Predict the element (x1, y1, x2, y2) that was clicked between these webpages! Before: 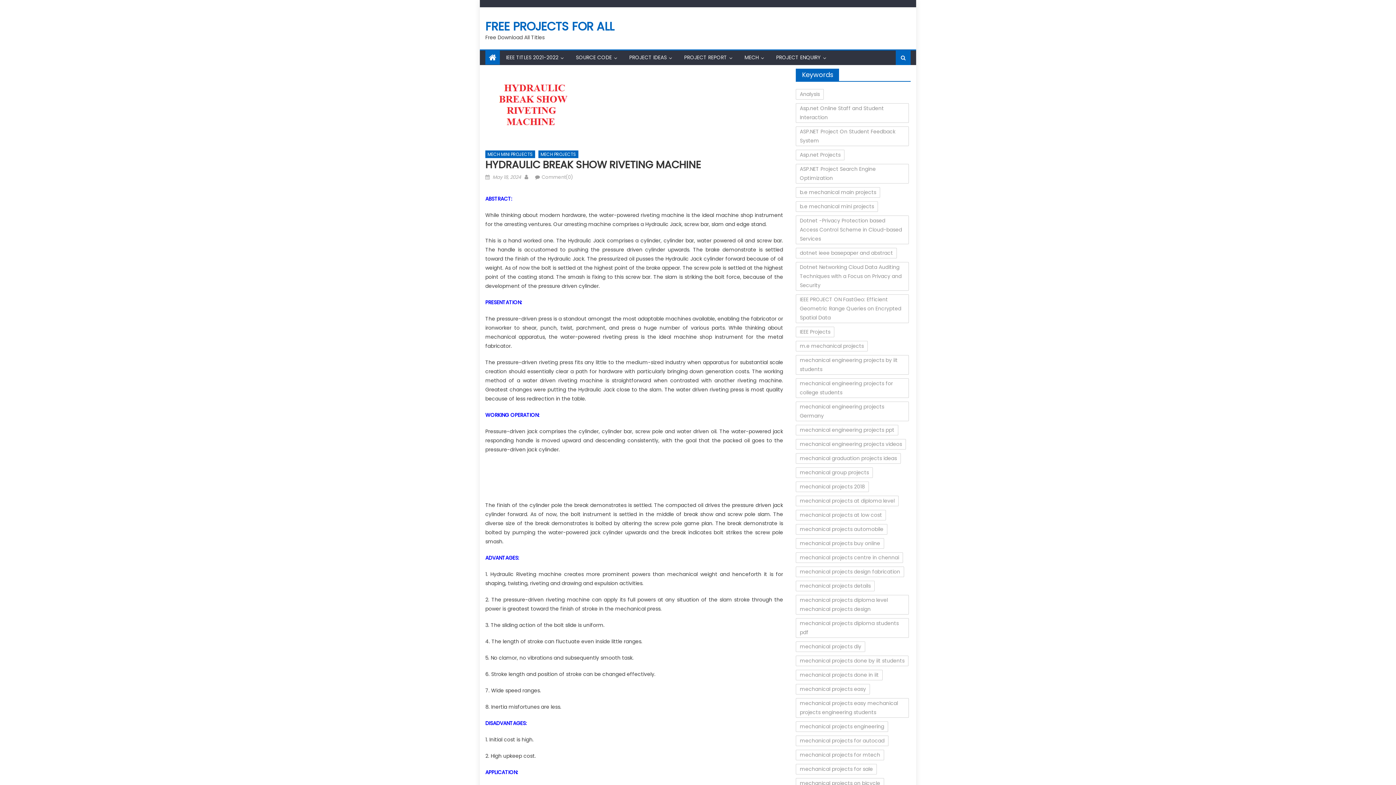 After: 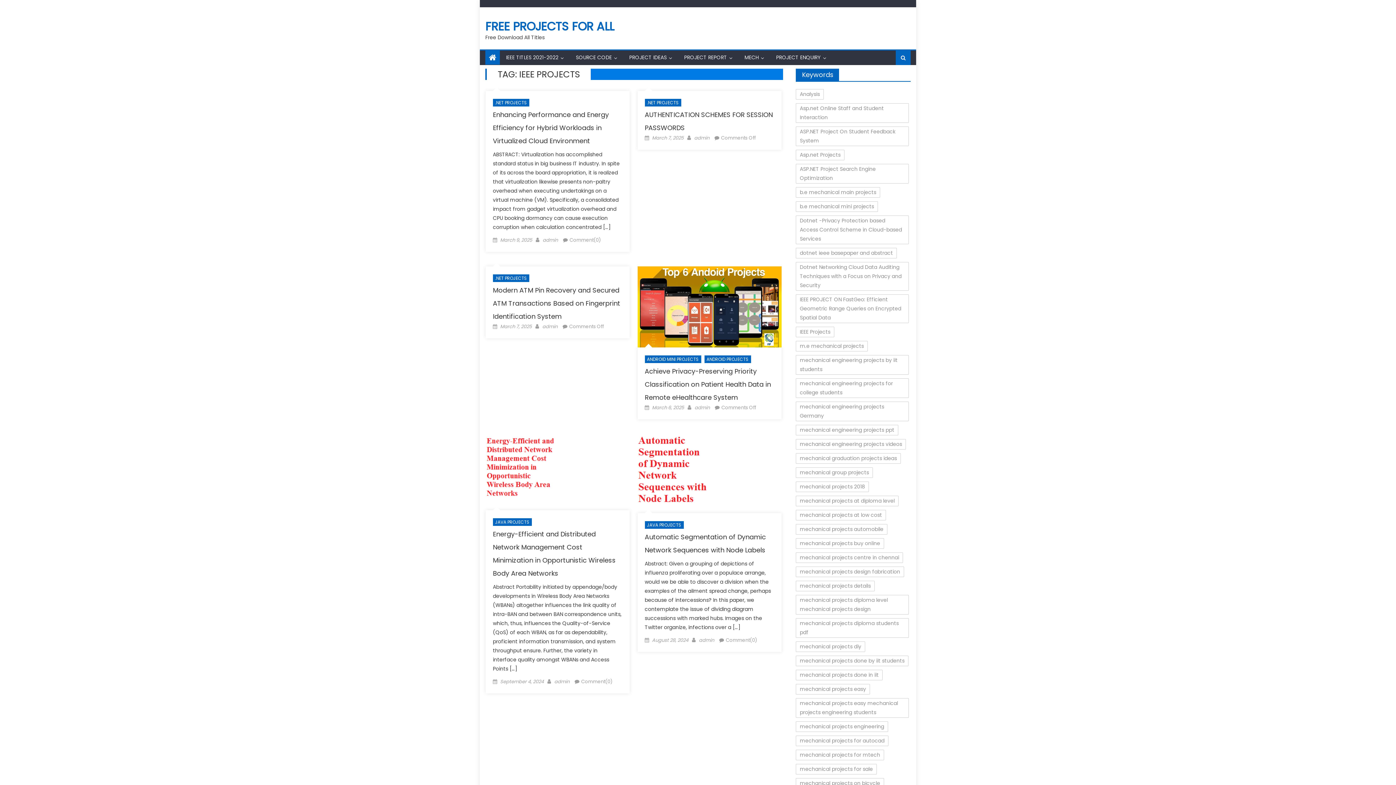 Action: label: IEEE Projects (6 items) bbox: (796, 326, 834, 337)